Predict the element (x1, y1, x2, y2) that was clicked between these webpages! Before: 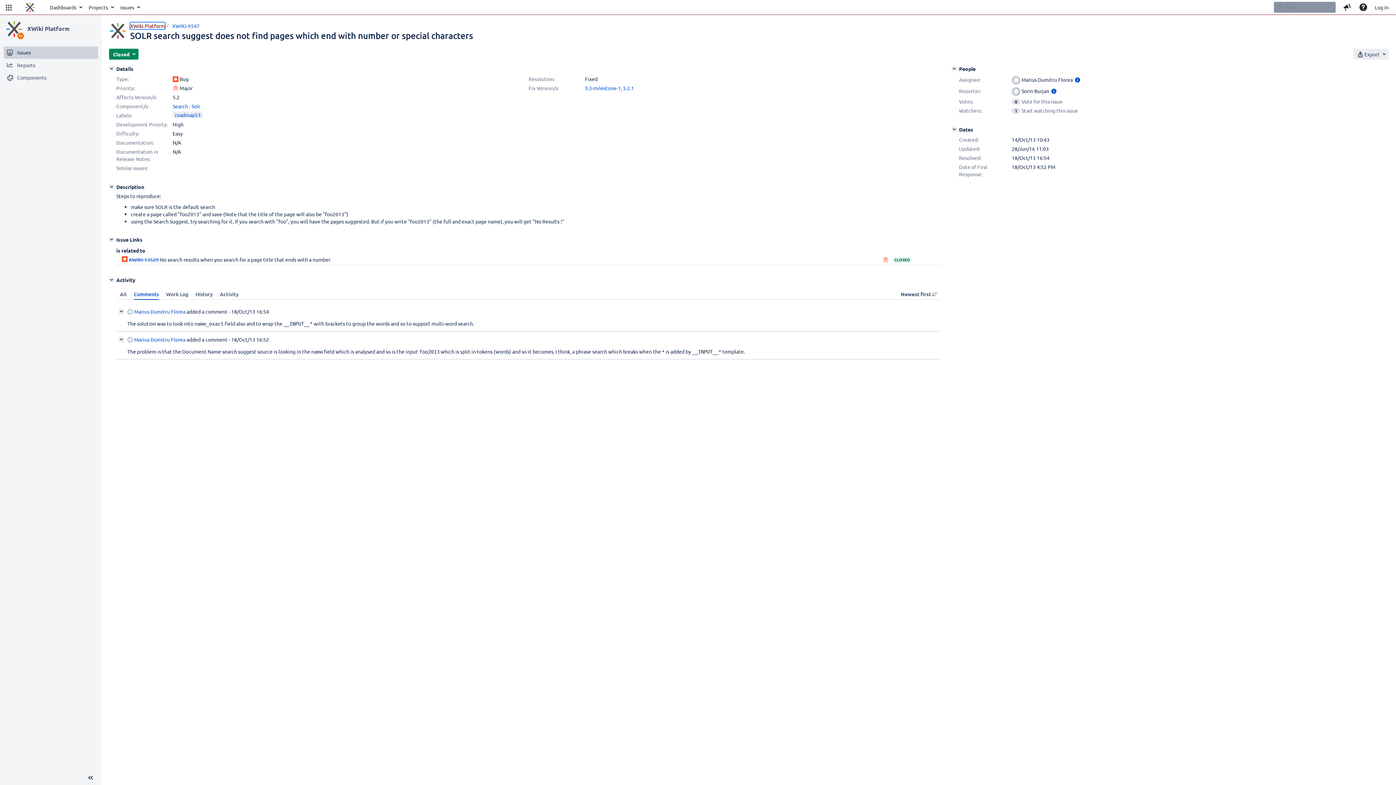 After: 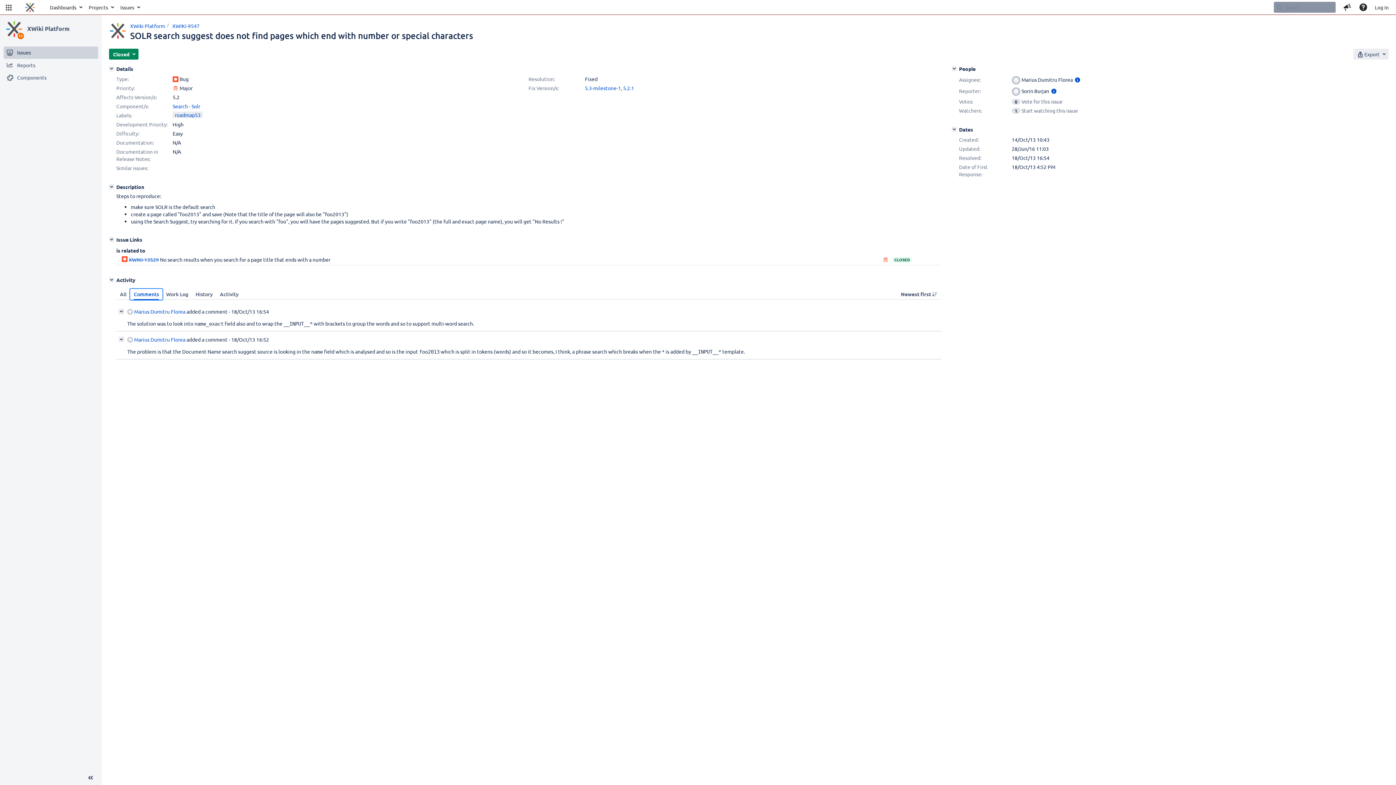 Action: label: Comments bbox: (130, 289, 162, 300)